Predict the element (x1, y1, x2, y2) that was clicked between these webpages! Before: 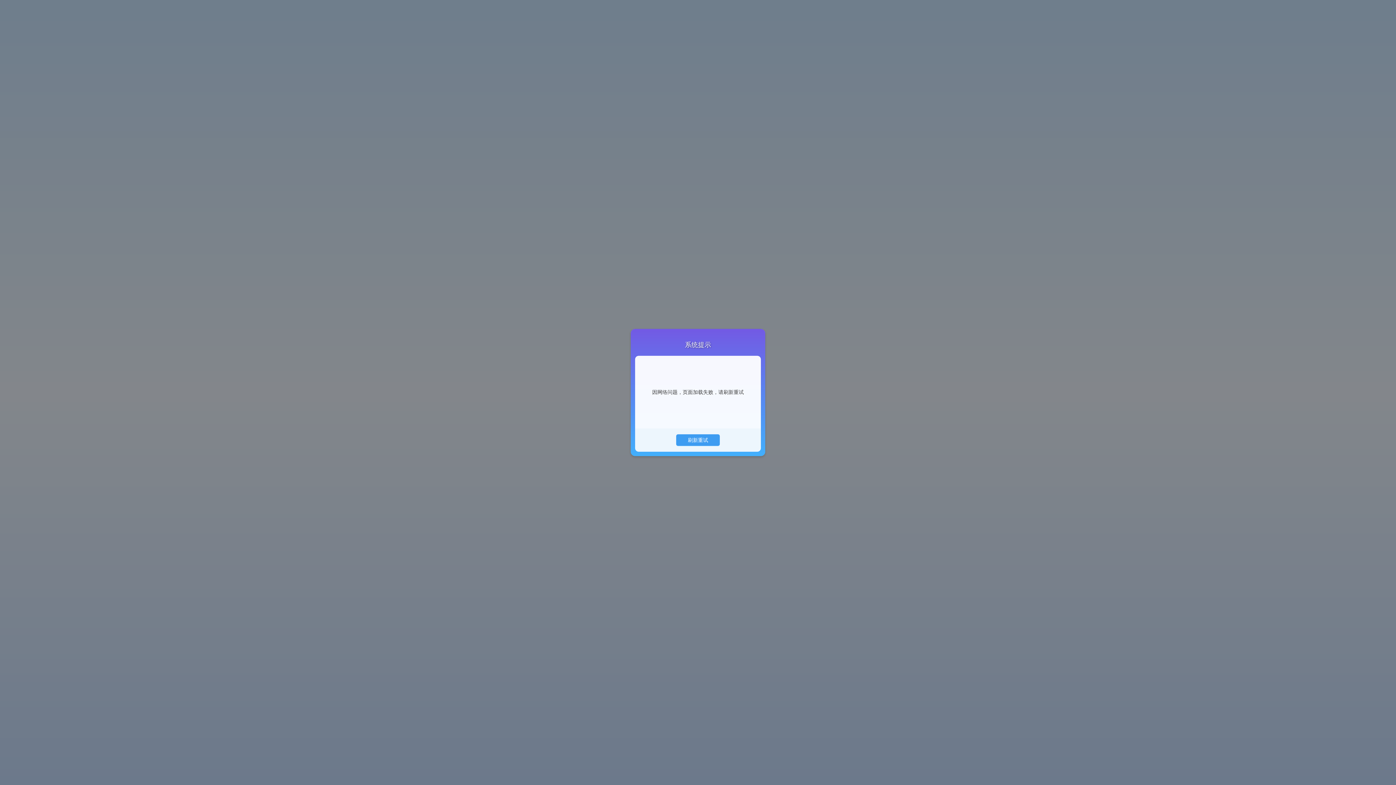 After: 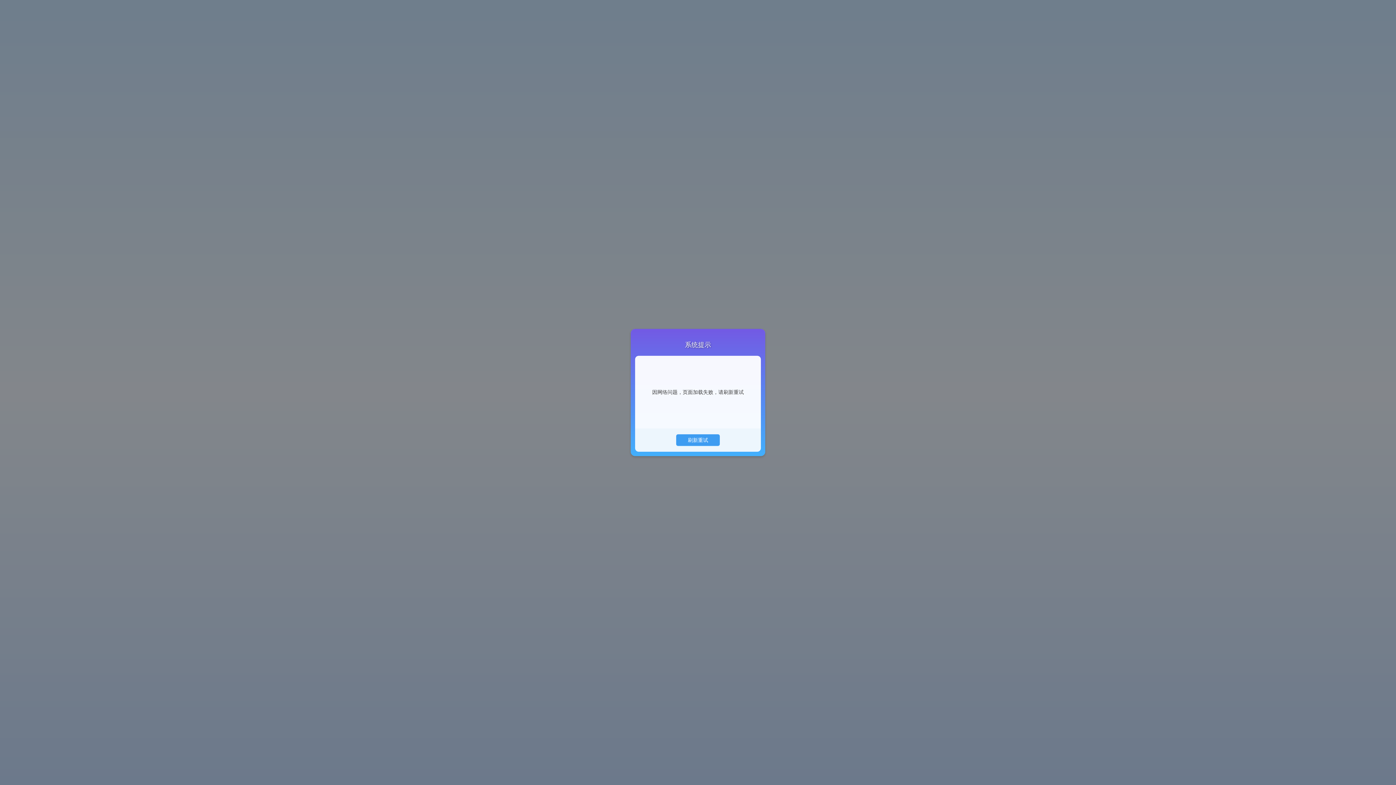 Action: bbox: (676, 434, 720, 446) label: 刷新重试